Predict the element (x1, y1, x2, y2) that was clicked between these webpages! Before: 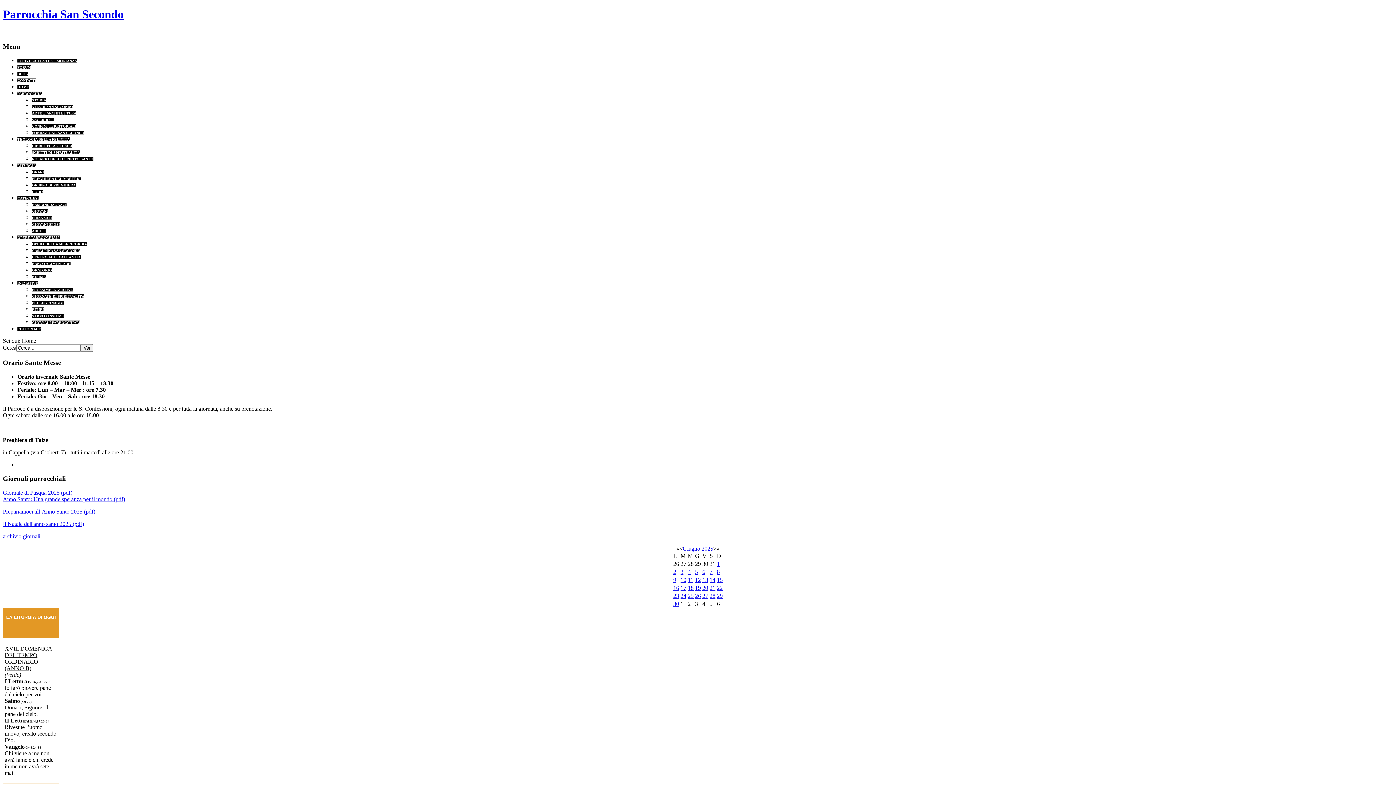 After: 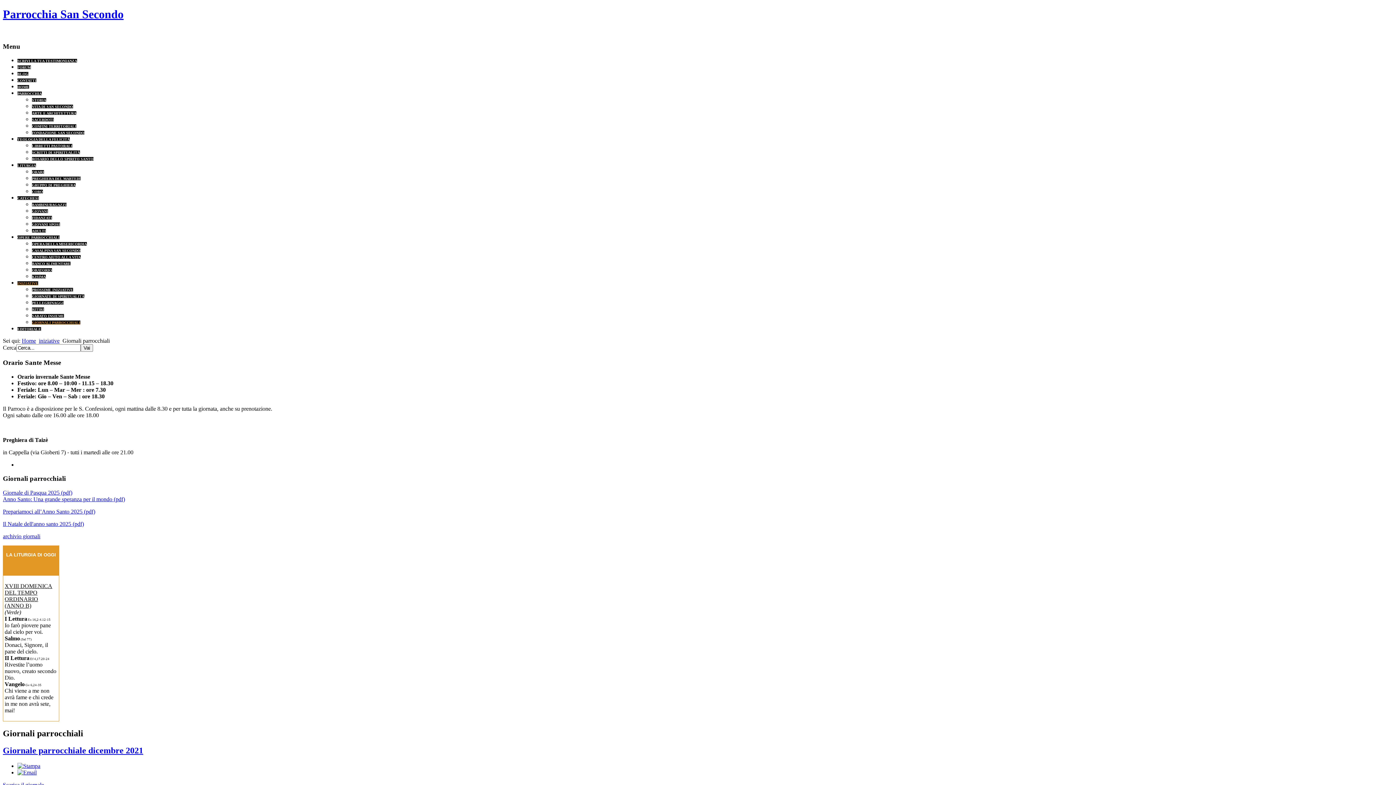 Action: bbox: (32, 320, 80, 324) label: GIORNALI PARROCCHIALI